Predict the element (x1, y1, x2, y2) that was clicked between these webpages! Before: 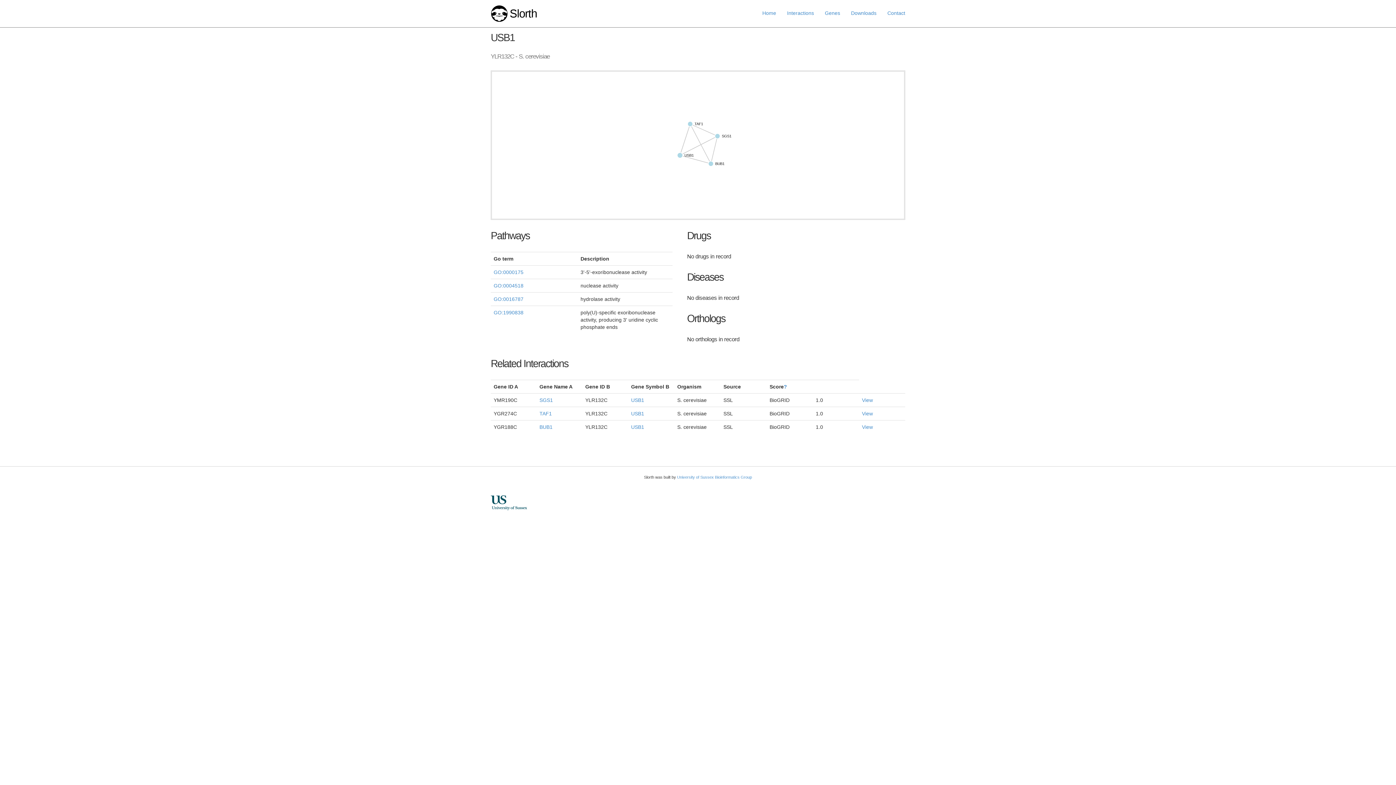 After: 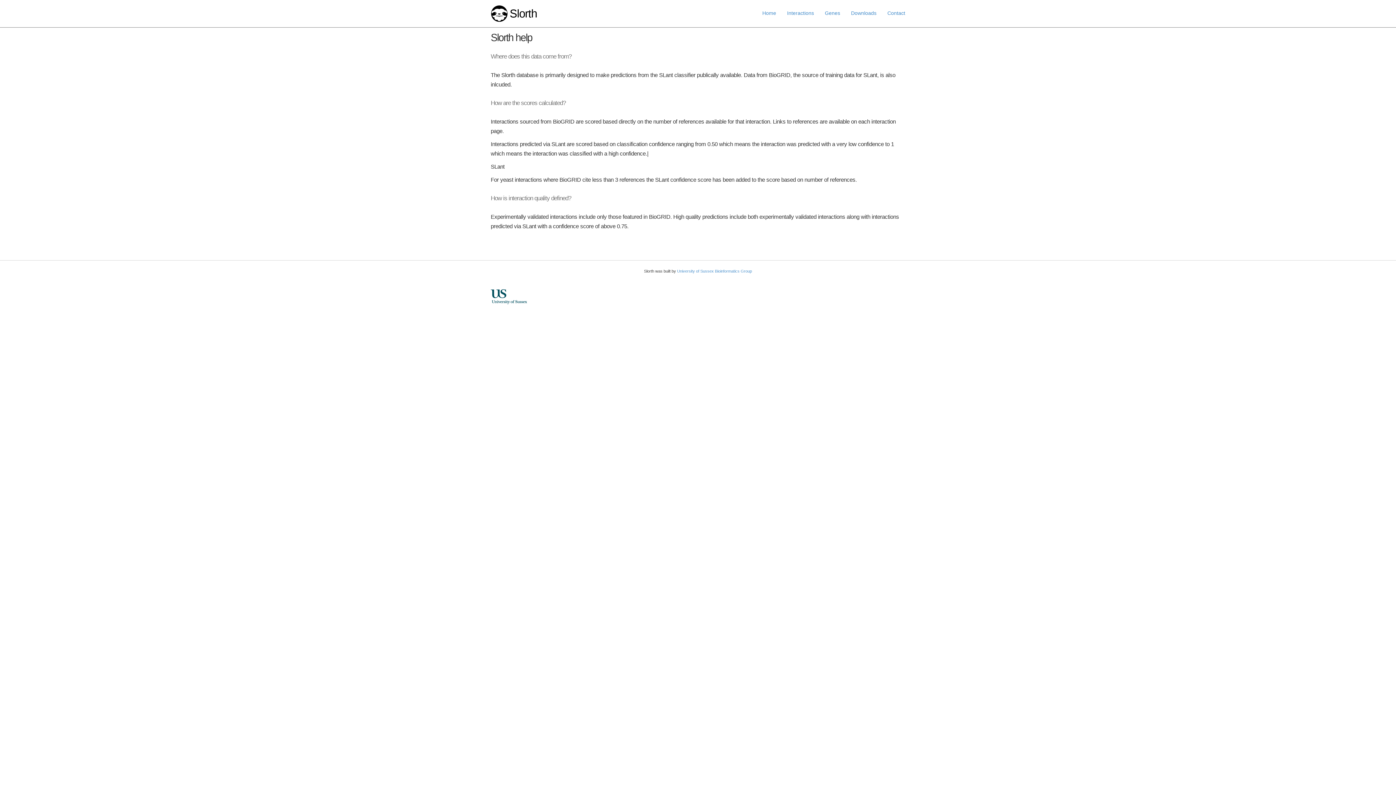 Action: label: ? bbox: (784, 384, 787, 389)